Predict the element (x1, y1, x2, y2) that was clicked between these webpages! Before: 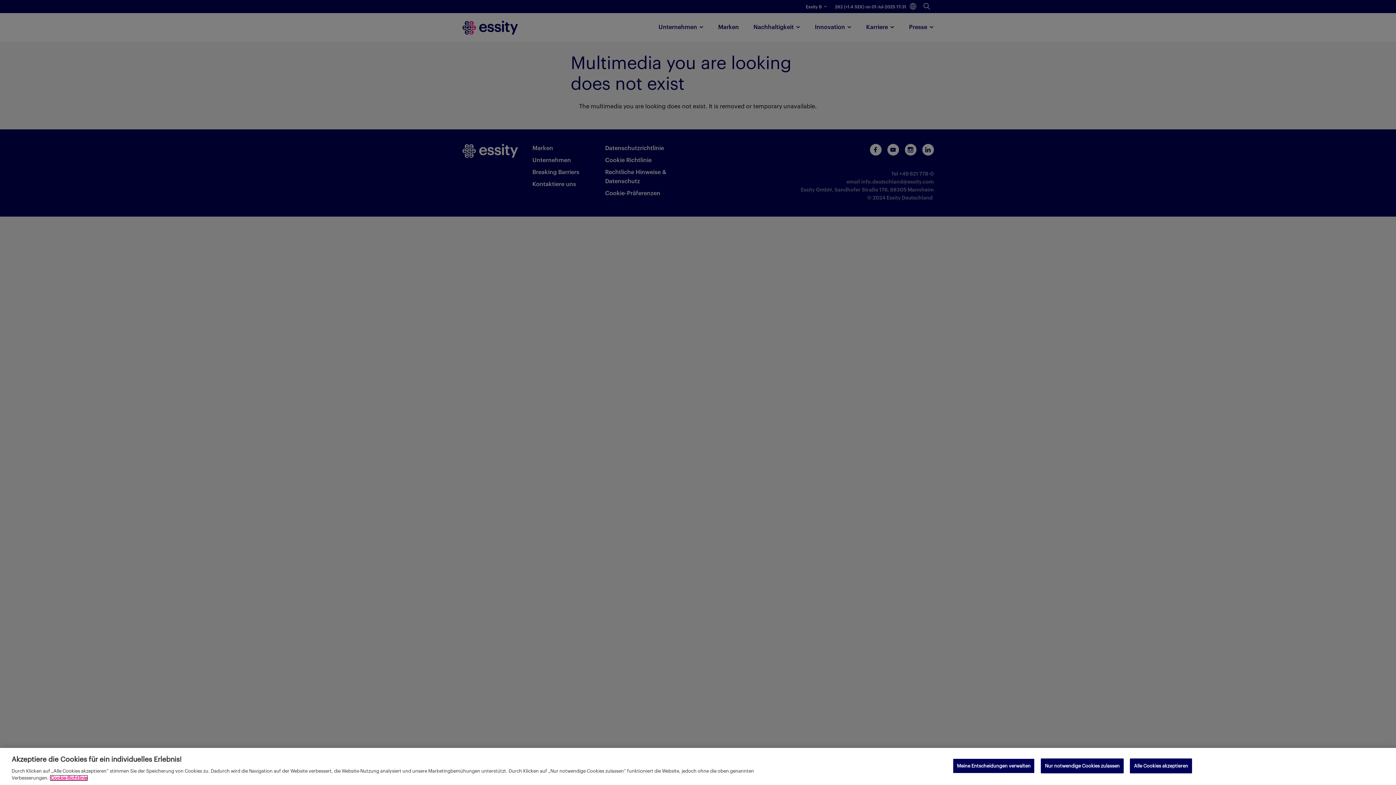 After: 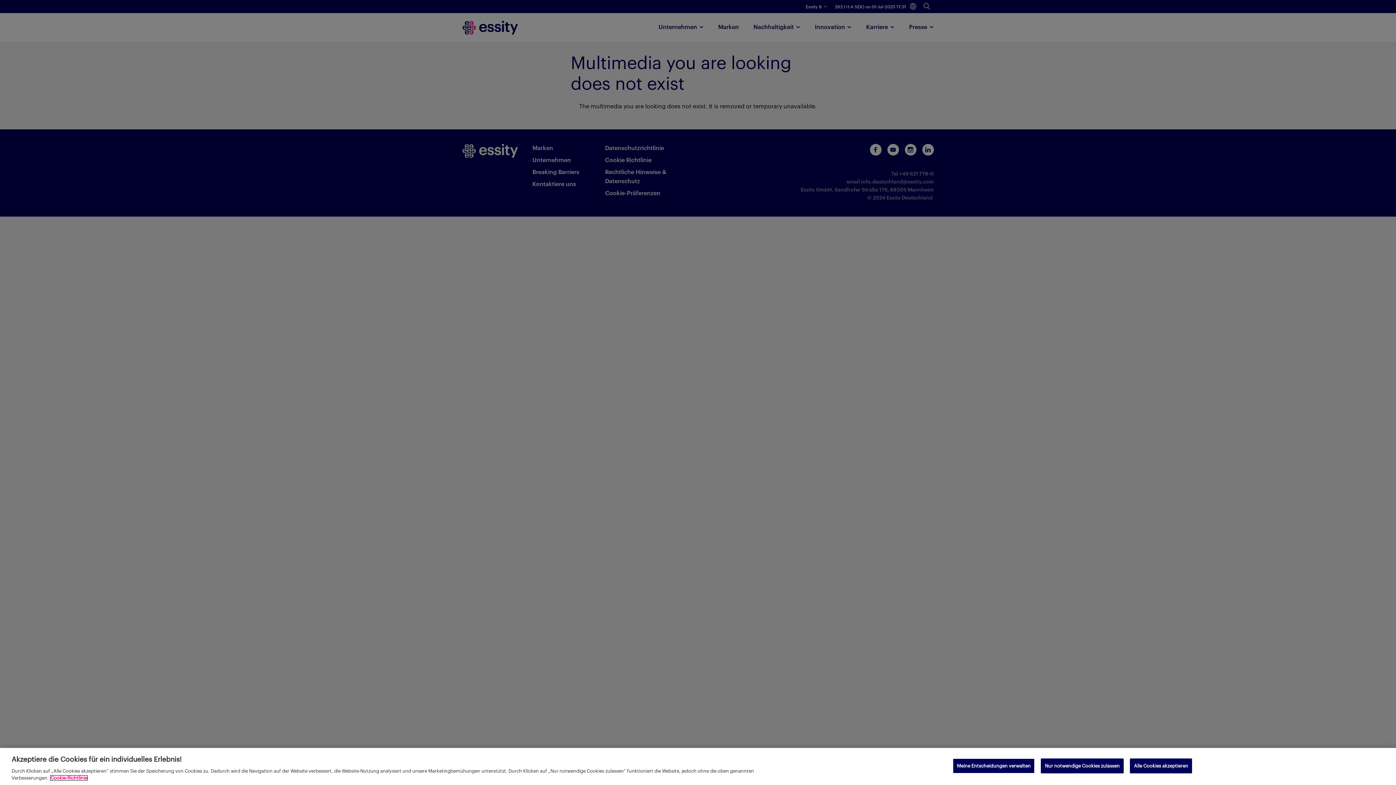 Action: label: Weitere Informationen zum Datenschutz, wird in neuer registerkarte geöffnet bbox: (50, 776, 87, 780)